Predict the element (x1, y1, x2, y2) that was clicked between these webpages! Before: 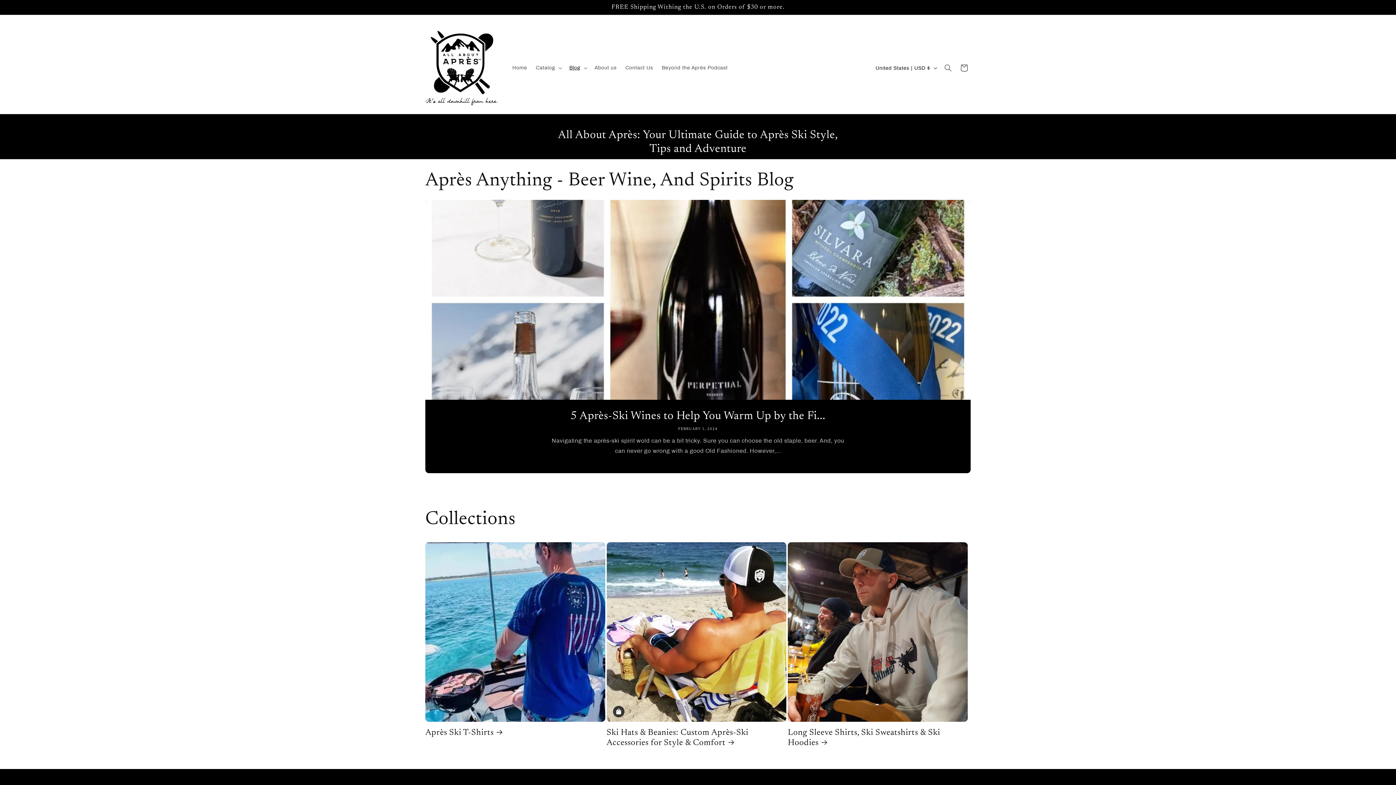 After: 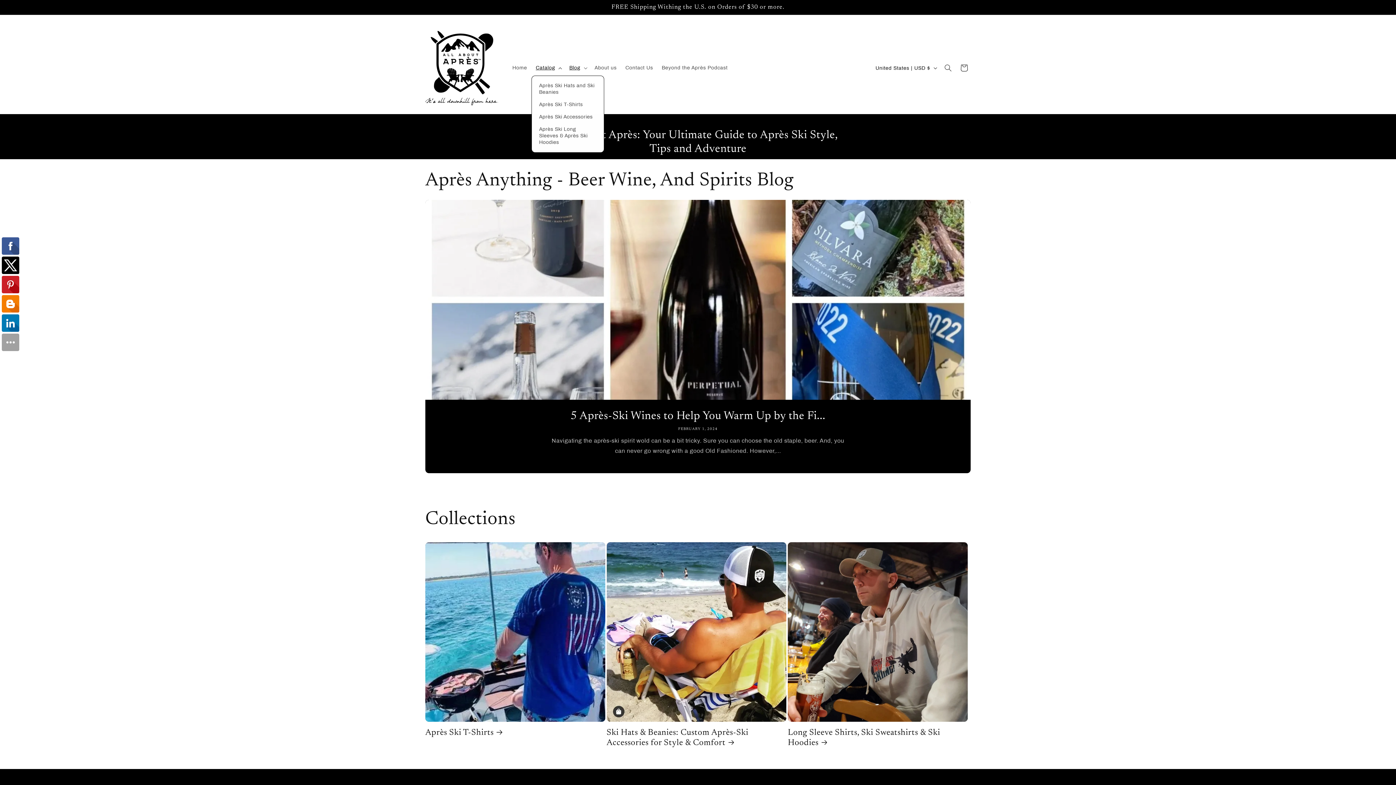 Action: bbox: (531, 60, 565, 75) label: Catalog